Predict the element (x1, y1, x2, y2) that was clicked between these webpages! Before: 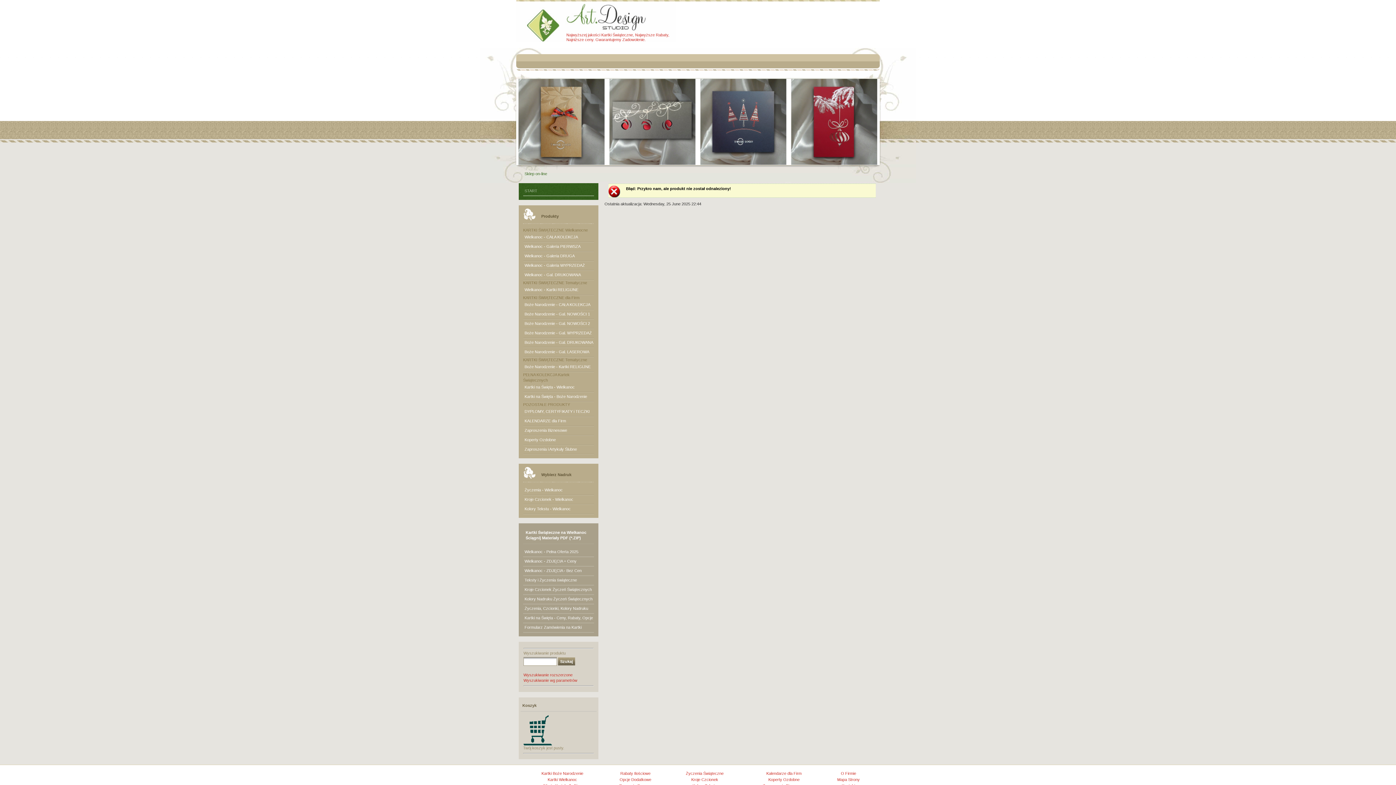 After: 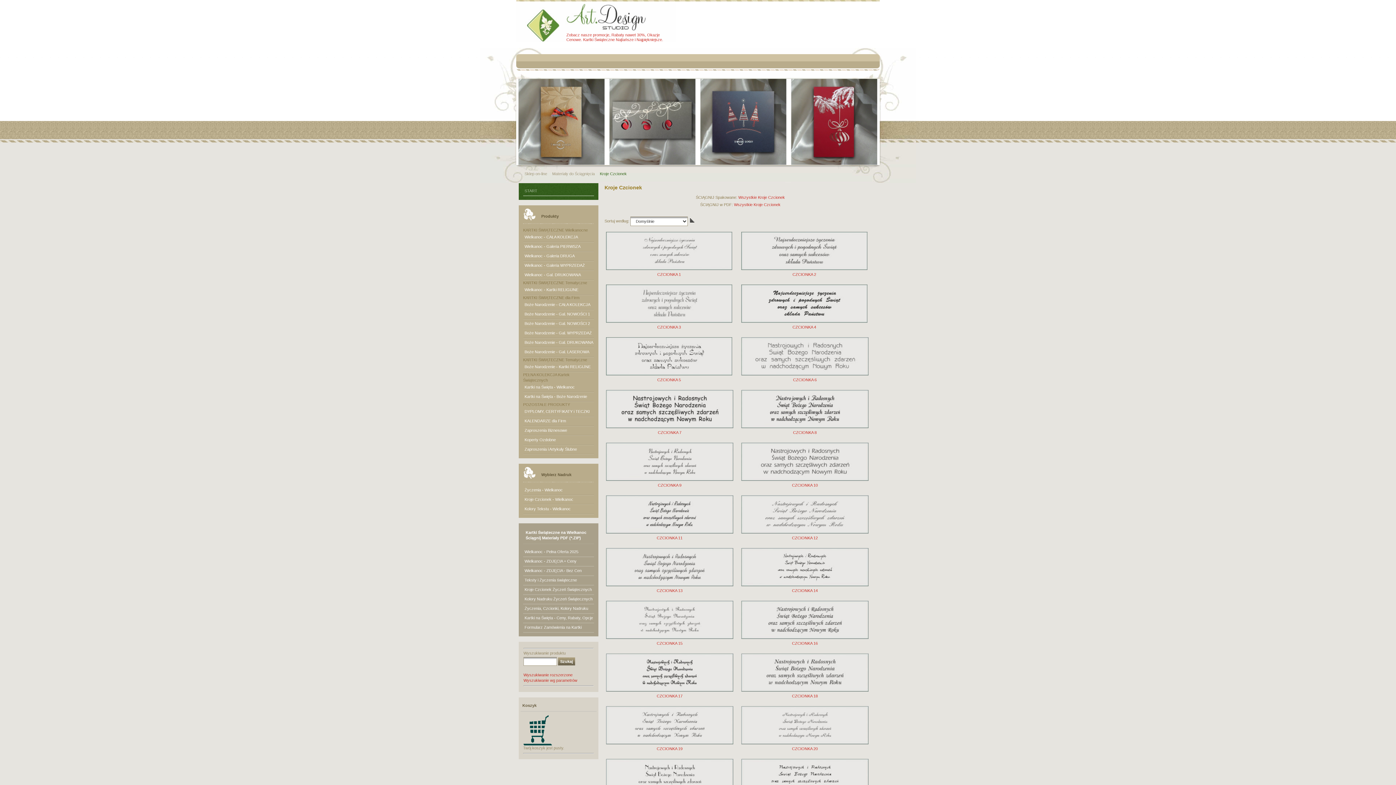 Action: bbox: (691, 777, 718, 782) label: Kroje Czcionek